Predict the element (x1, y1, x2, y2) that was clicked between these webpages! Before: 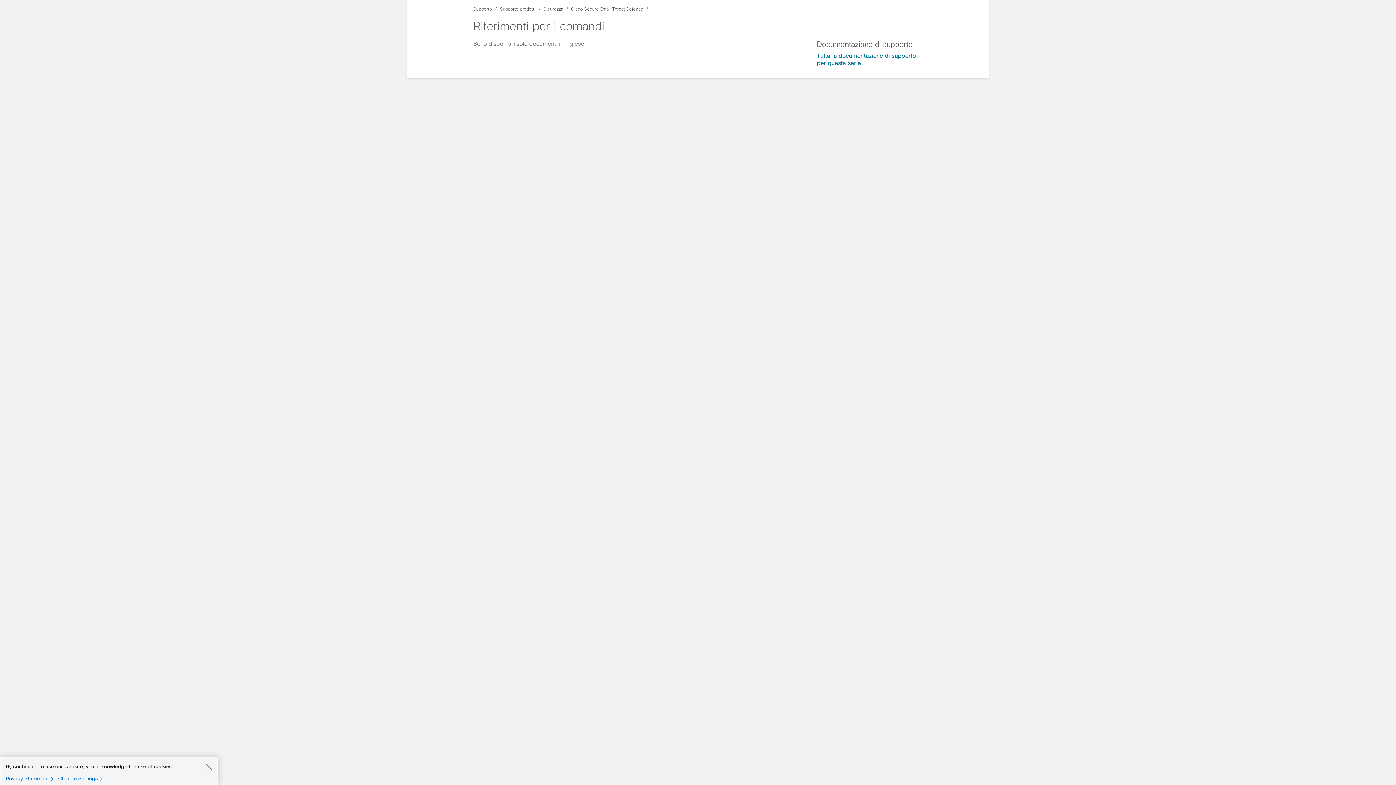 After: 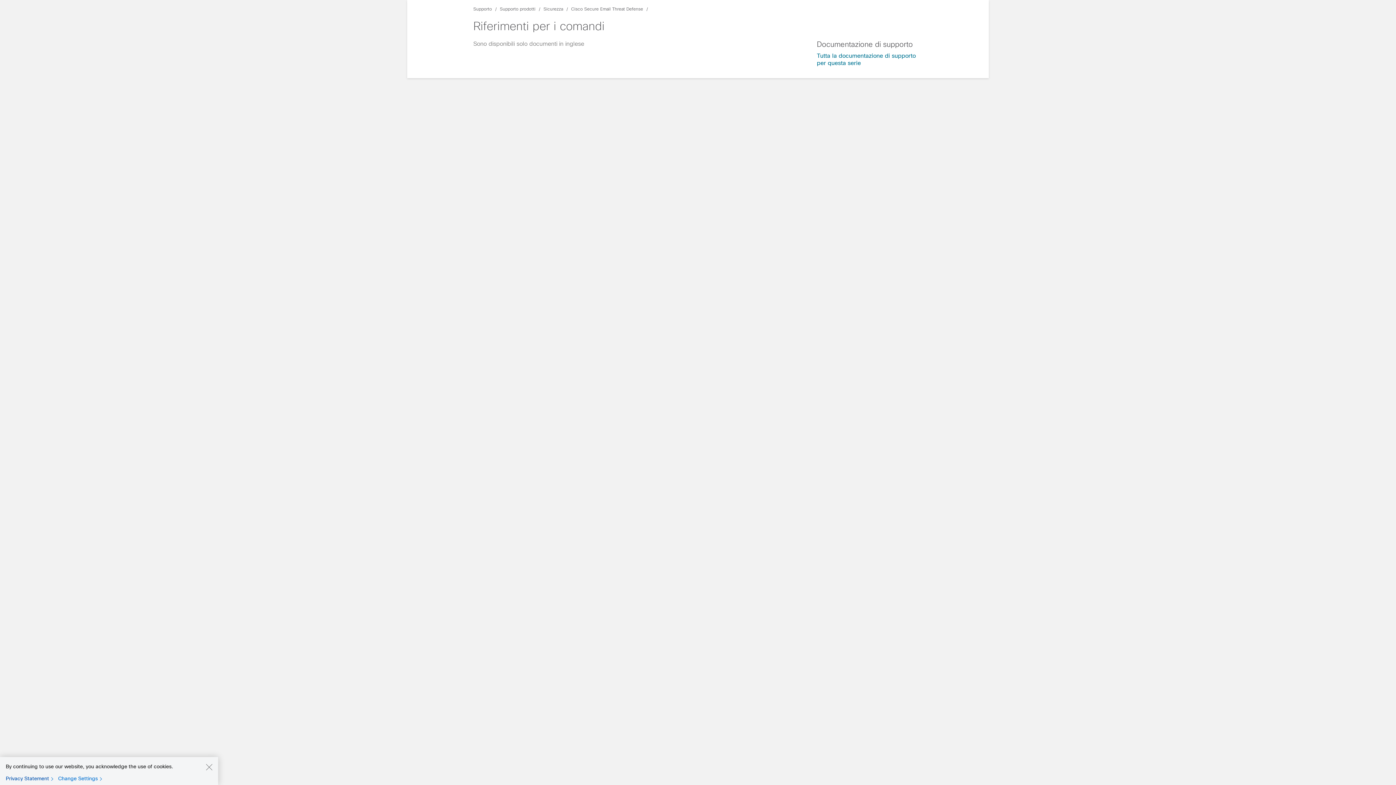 Action: bbox: (5, 775, 56, 782) label: Privacy Statement